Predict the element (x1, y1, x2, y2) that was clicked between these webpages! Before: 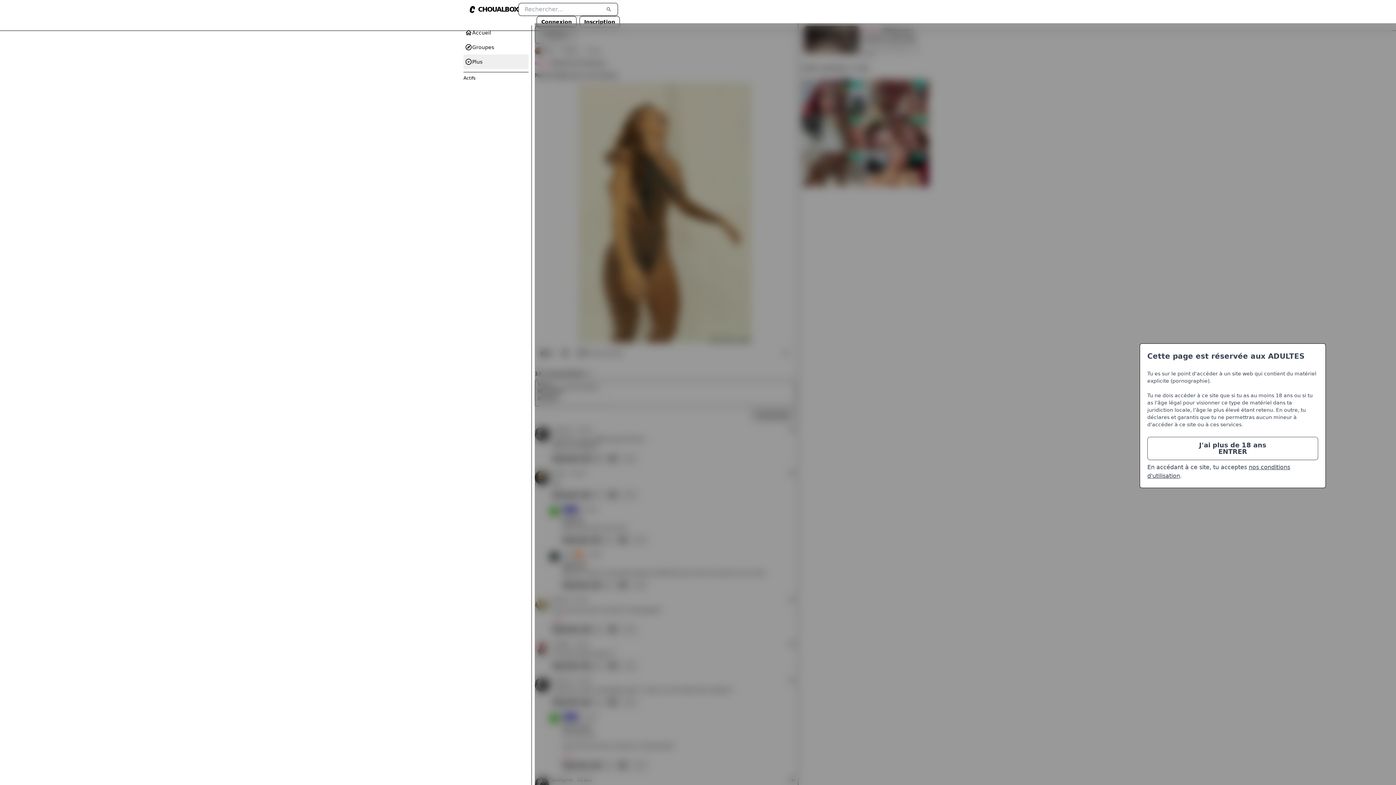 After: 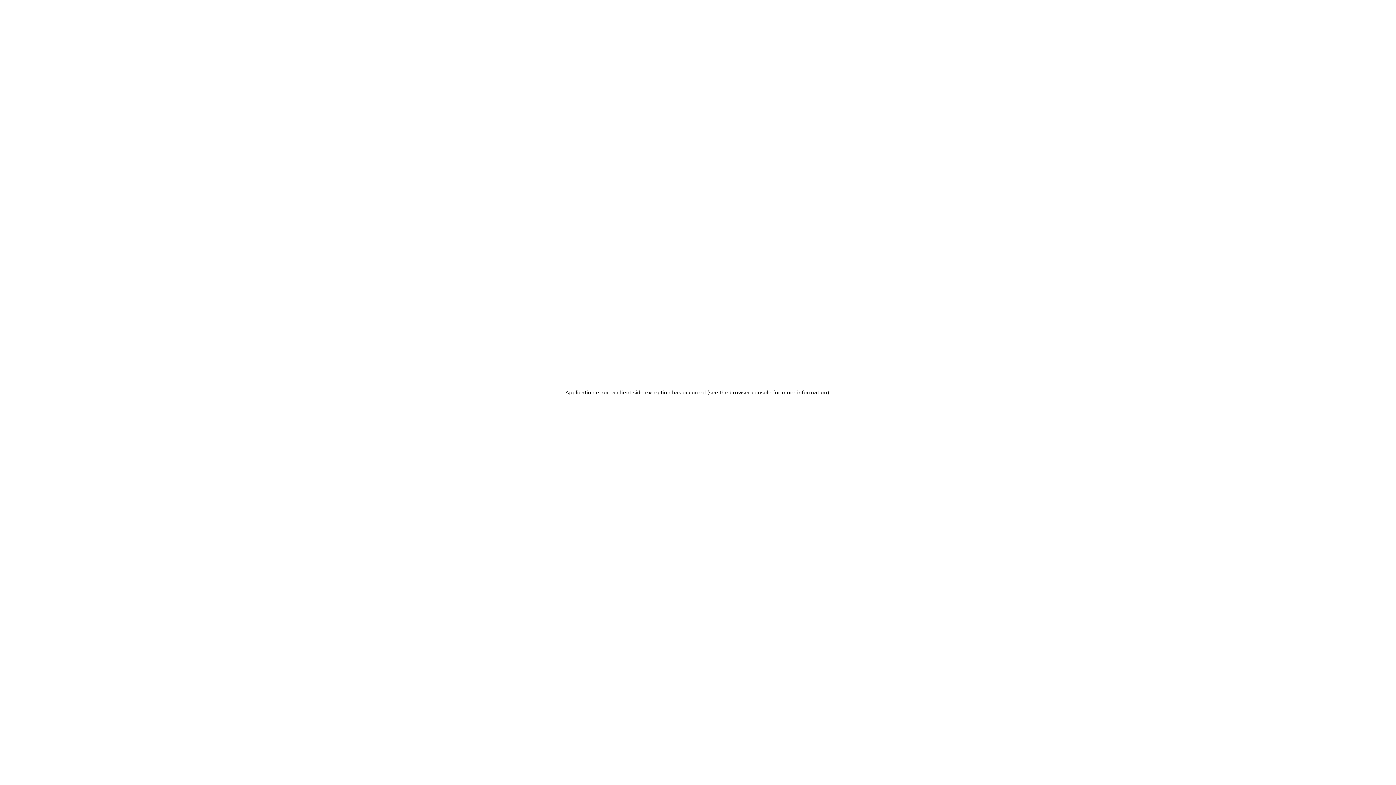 Action: label: Connexion bbox: (536, 16, 576, 27)